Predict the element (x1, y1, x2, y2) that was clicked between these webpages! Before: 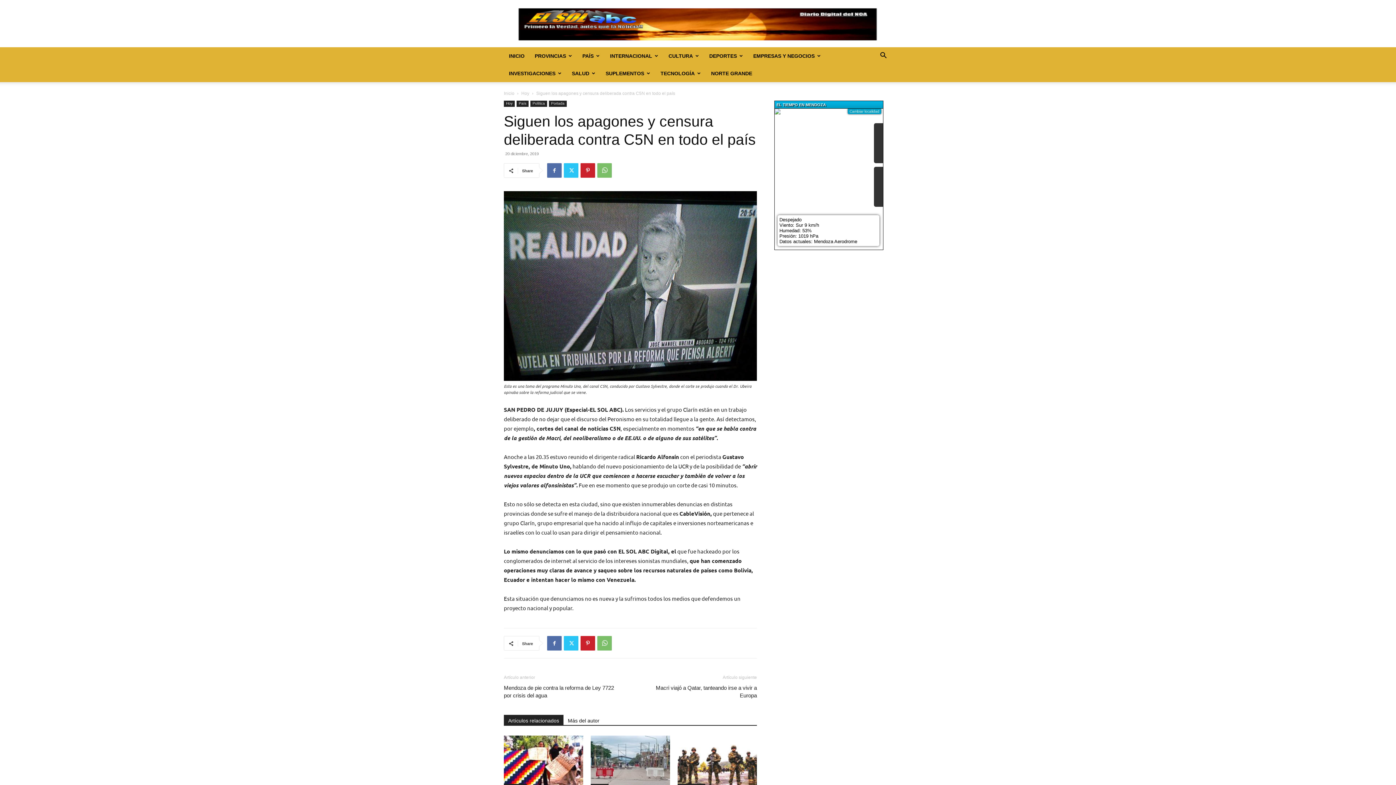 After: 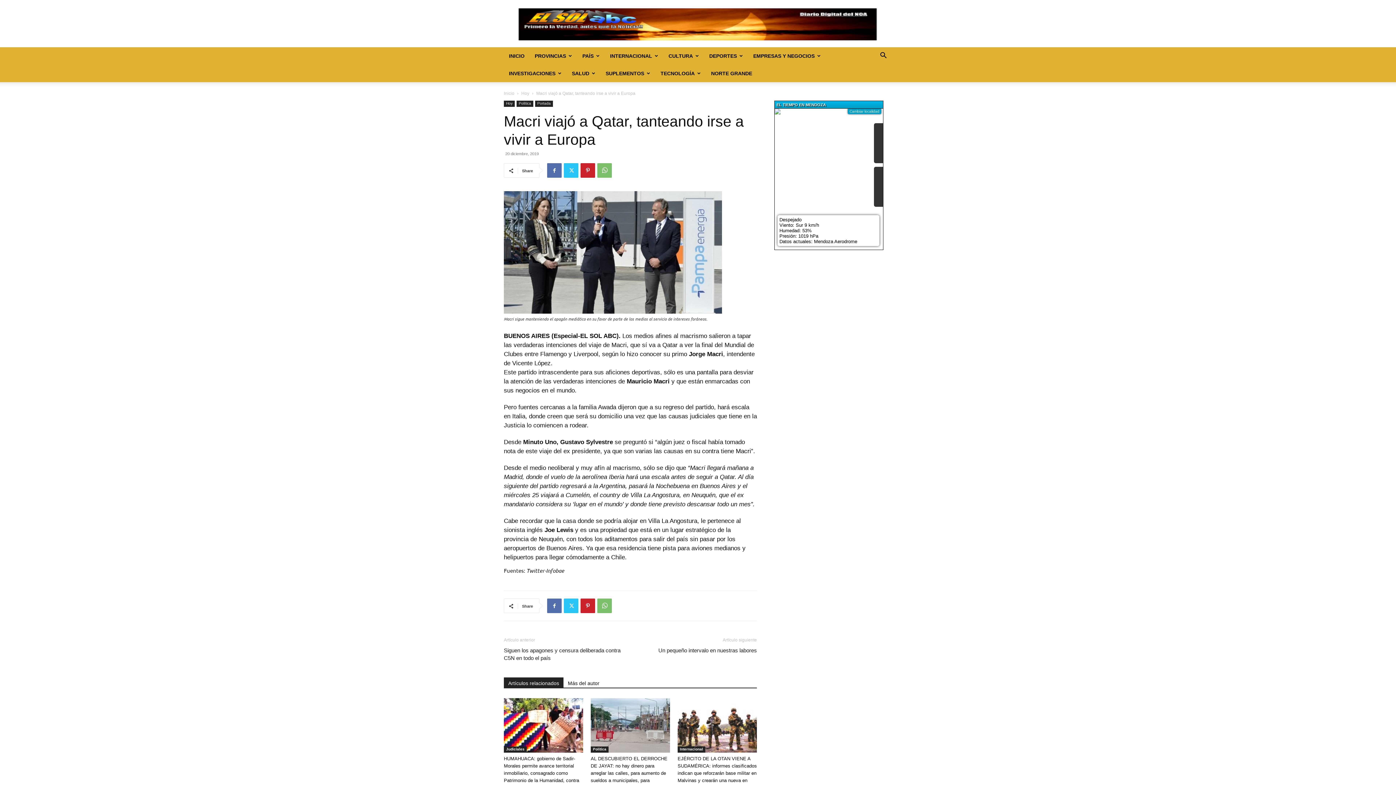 Action: bbox: (639, 684, 757, 699) label: Macri viajó a Qatar, tanteando irse a vivir a Europa